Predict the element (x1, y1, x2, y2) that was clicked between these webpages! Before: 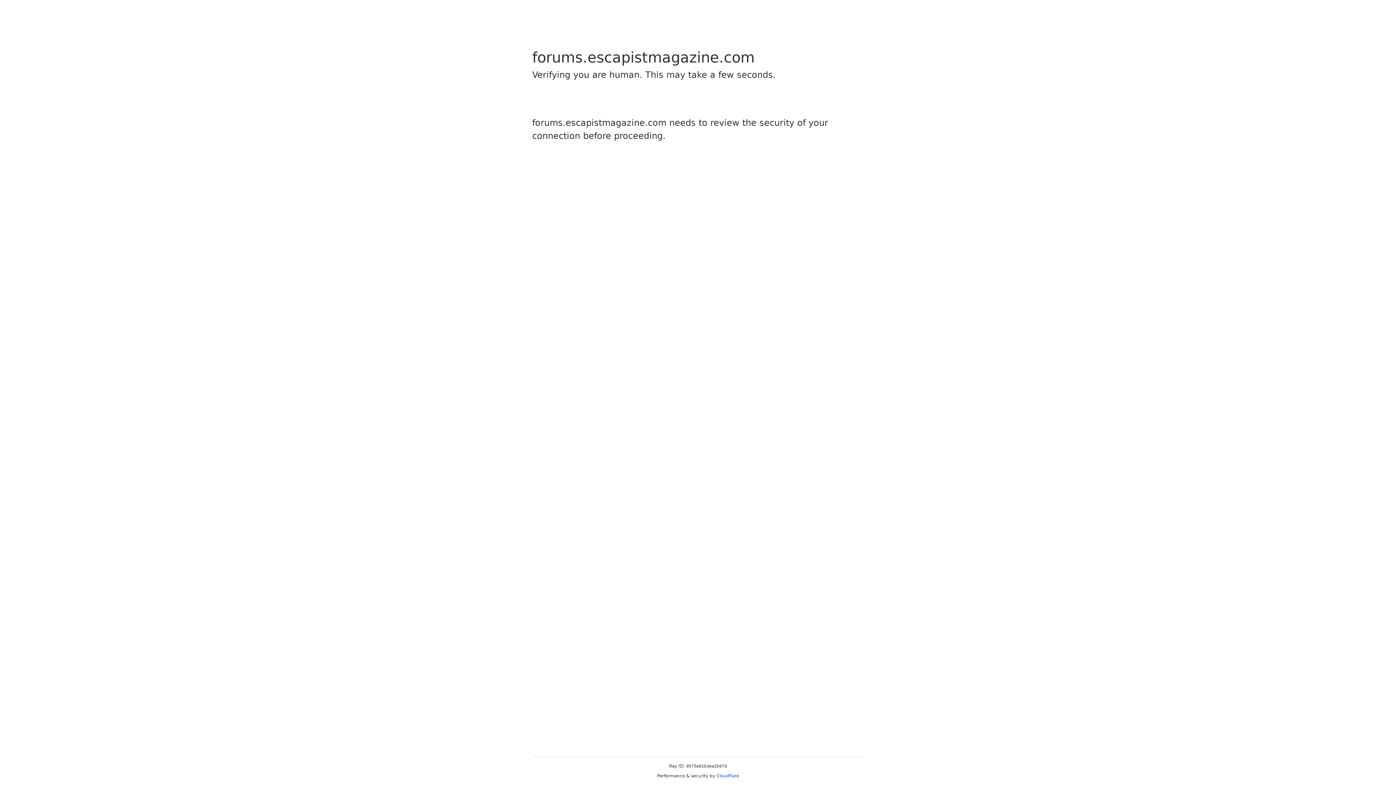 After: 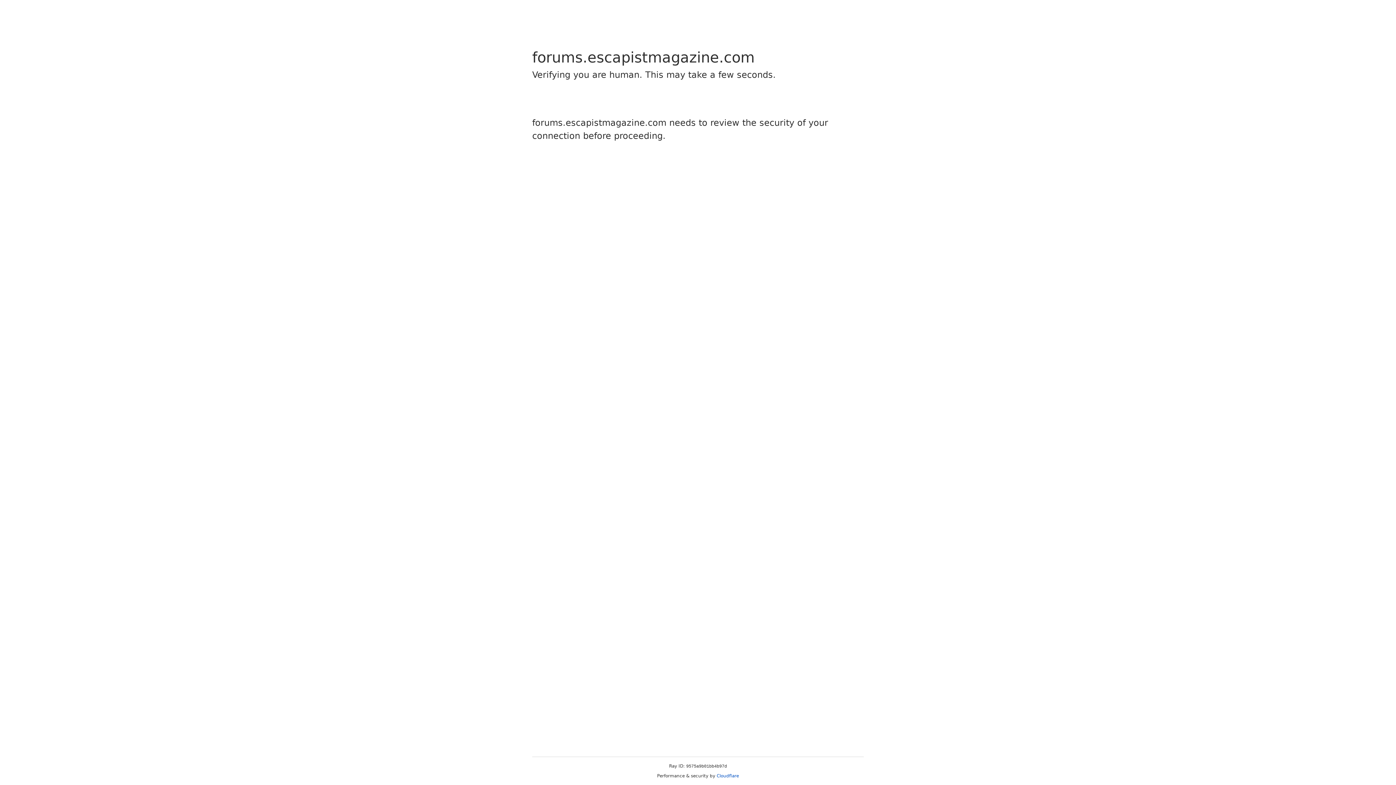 Action: bbox: (716, 773, 739, 778) label: Cloudflare